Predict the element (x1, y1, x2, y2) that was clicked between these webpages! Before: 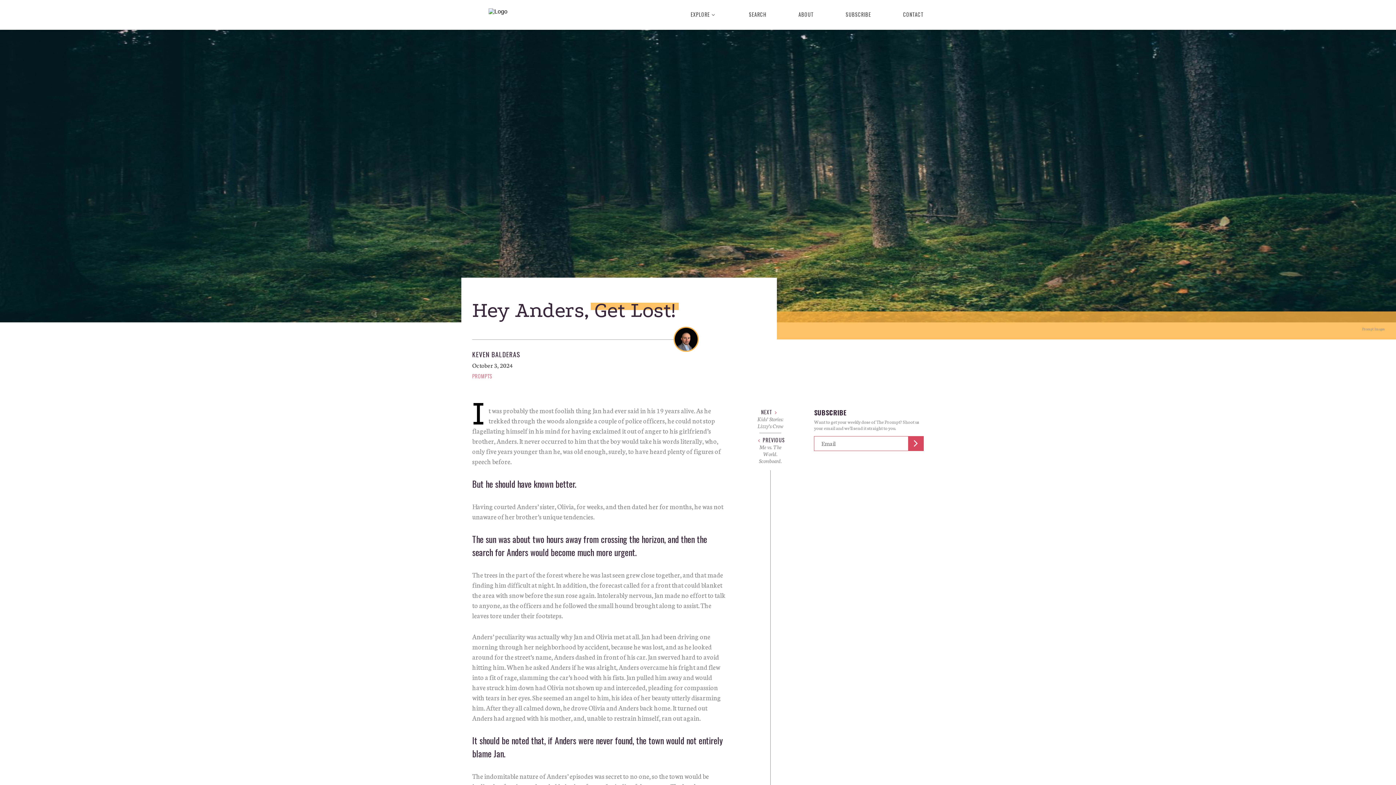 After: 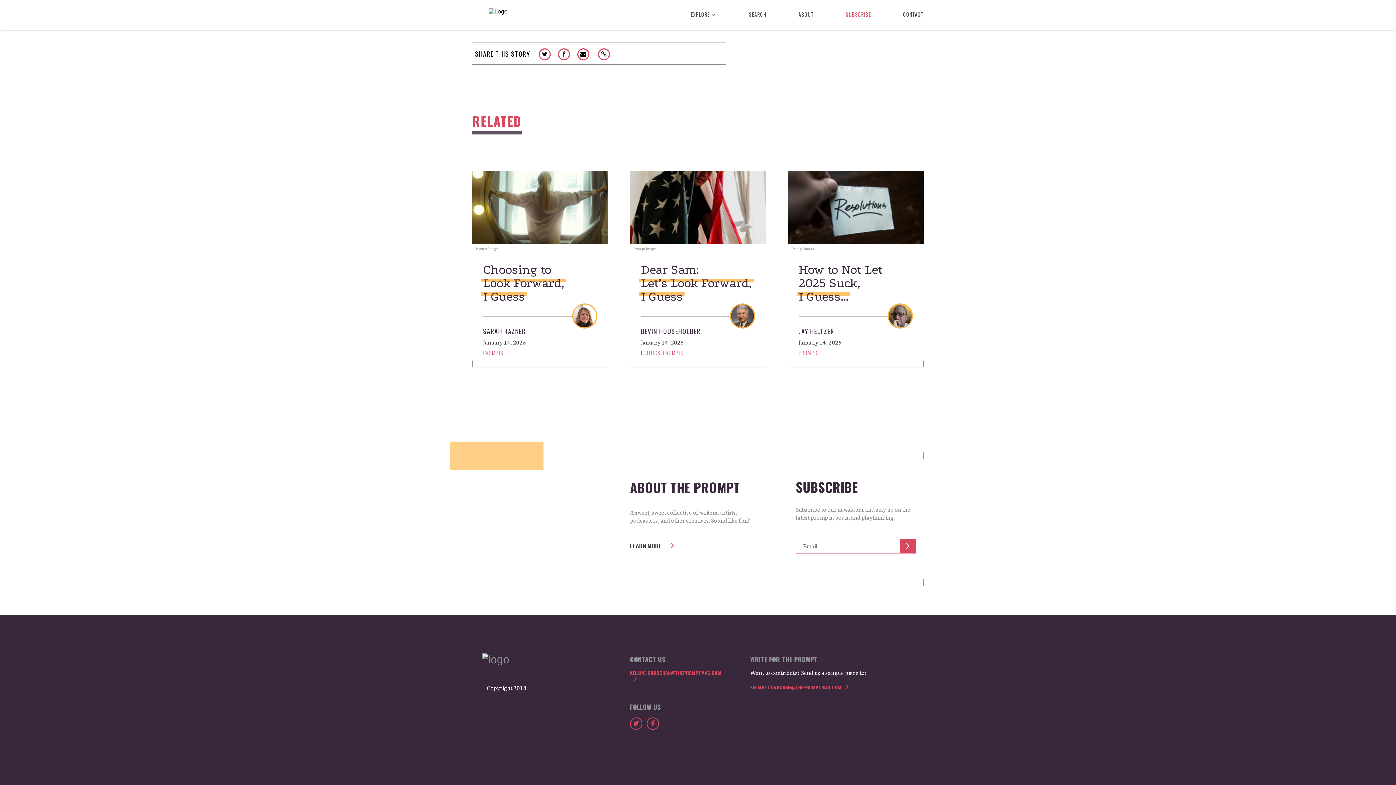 Action: bbox: (830, 3, 887, 25) label: SUBSCRIBE